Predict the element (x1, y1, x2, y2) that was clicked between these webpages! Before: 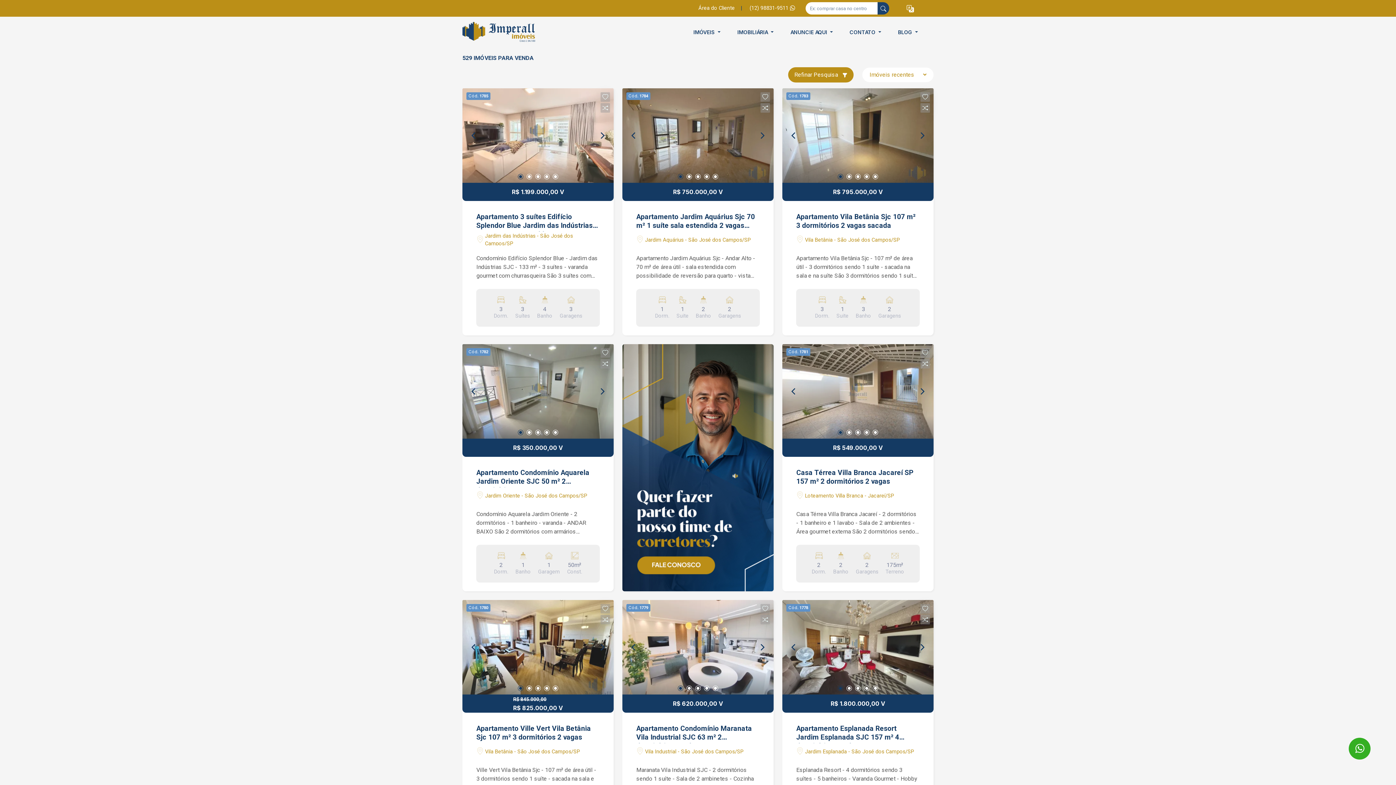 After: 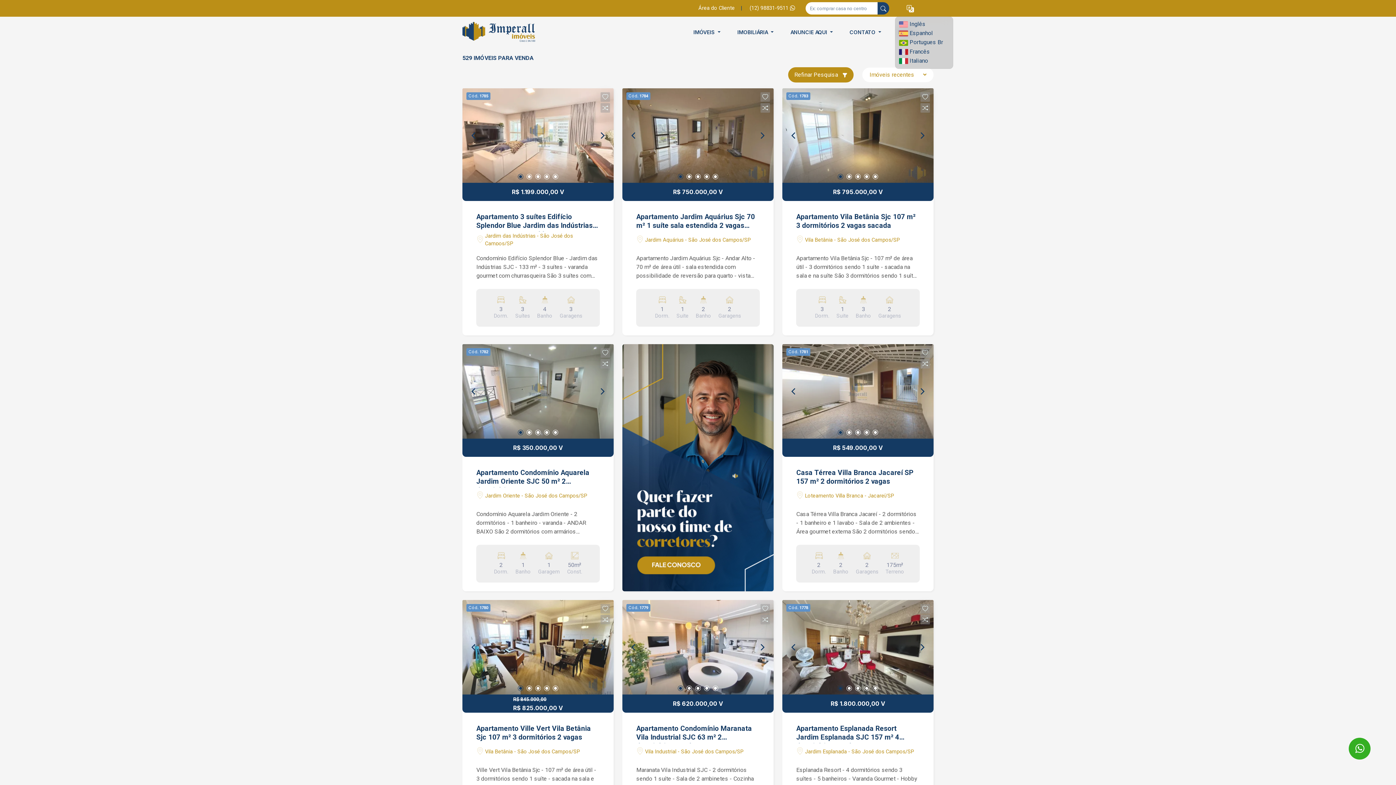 Action: label: traduzir o site bbox: (895, 1, 925, 15)